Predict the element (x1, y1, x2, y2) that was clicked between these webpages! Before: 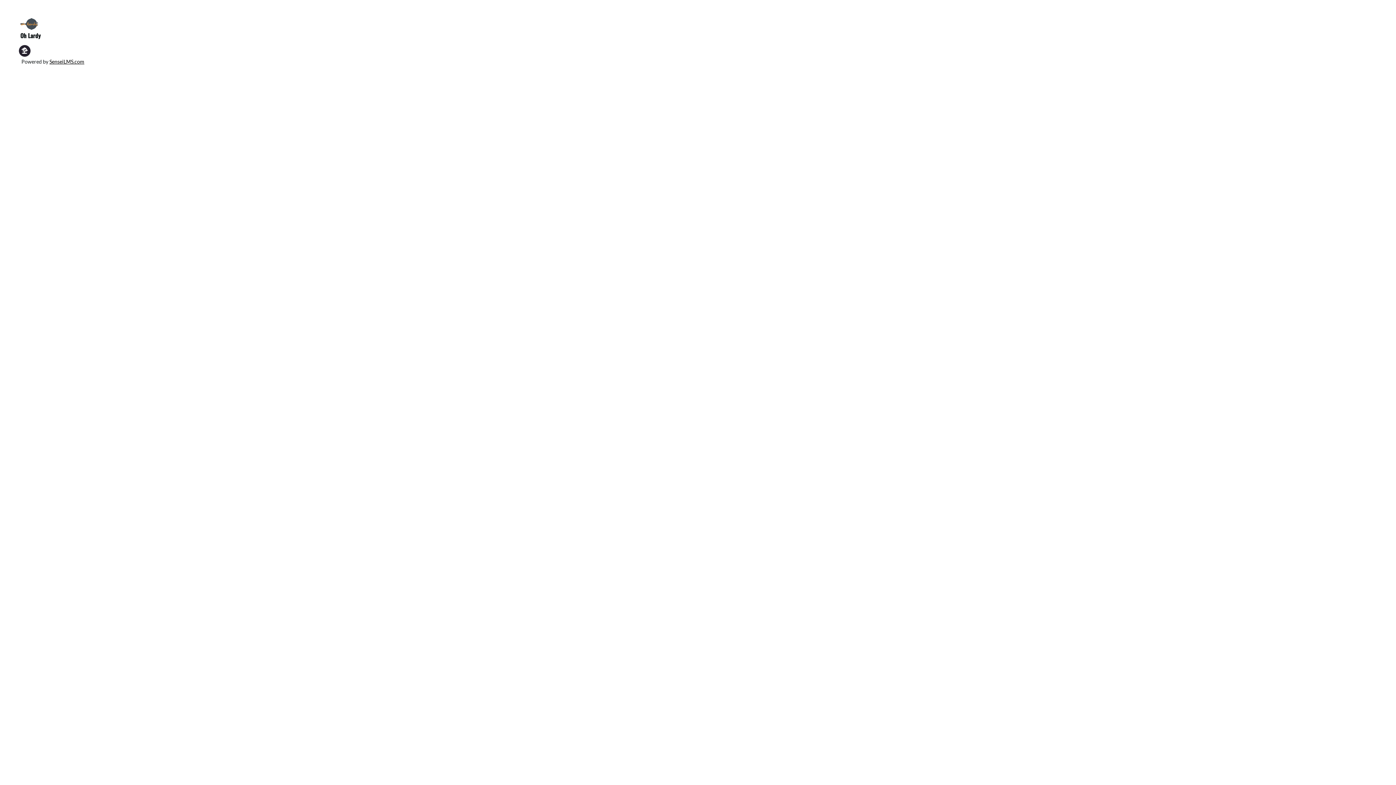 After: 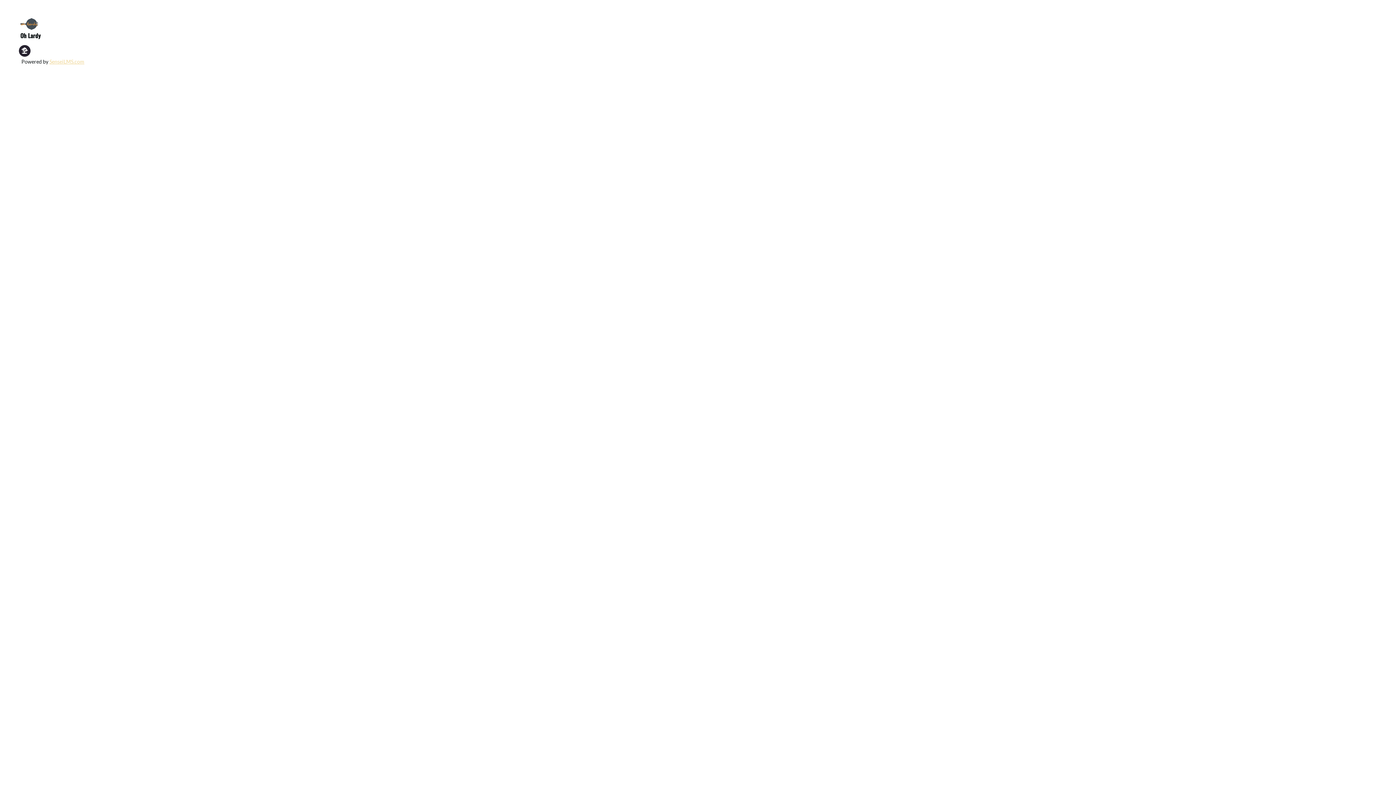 Action: bbox: (49, 58, 84, 64) label: SenseiLMS.com